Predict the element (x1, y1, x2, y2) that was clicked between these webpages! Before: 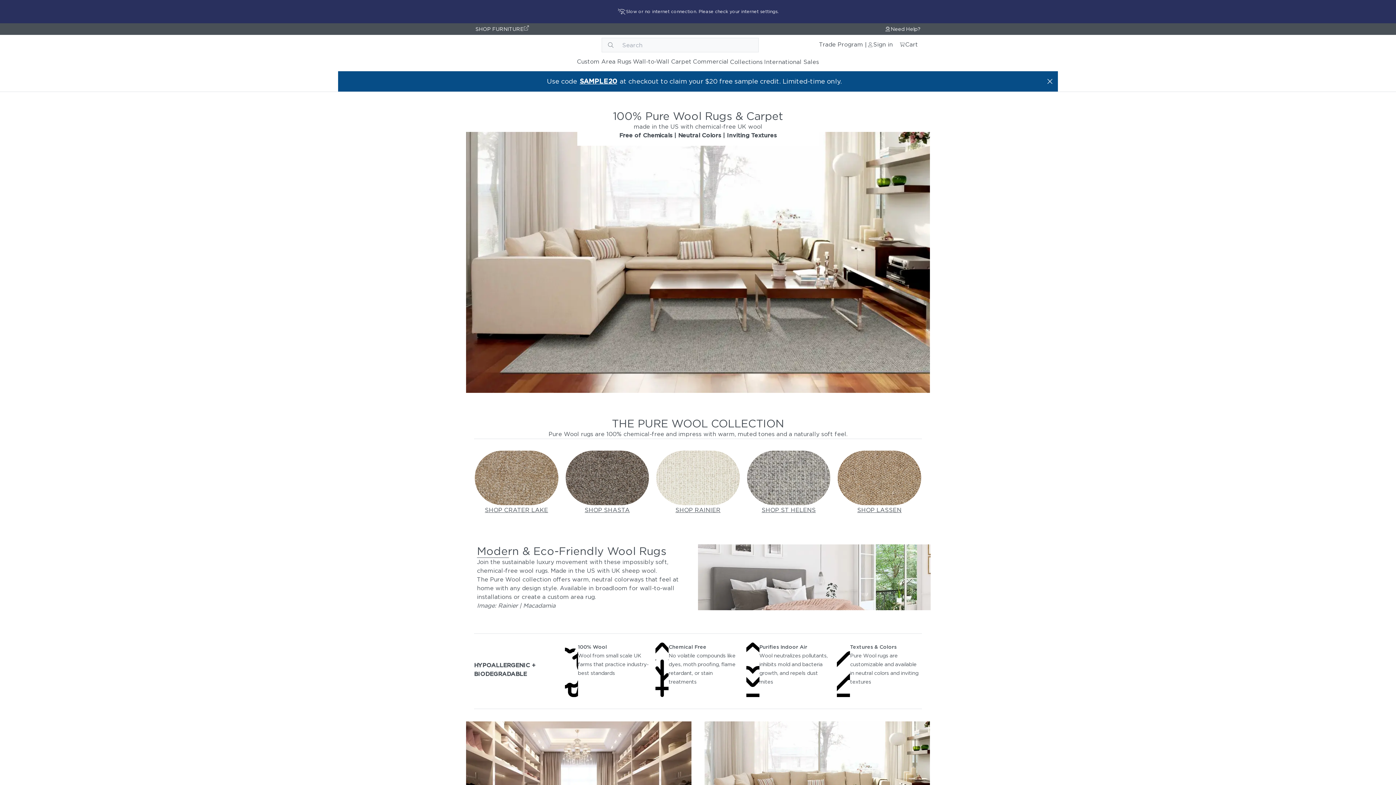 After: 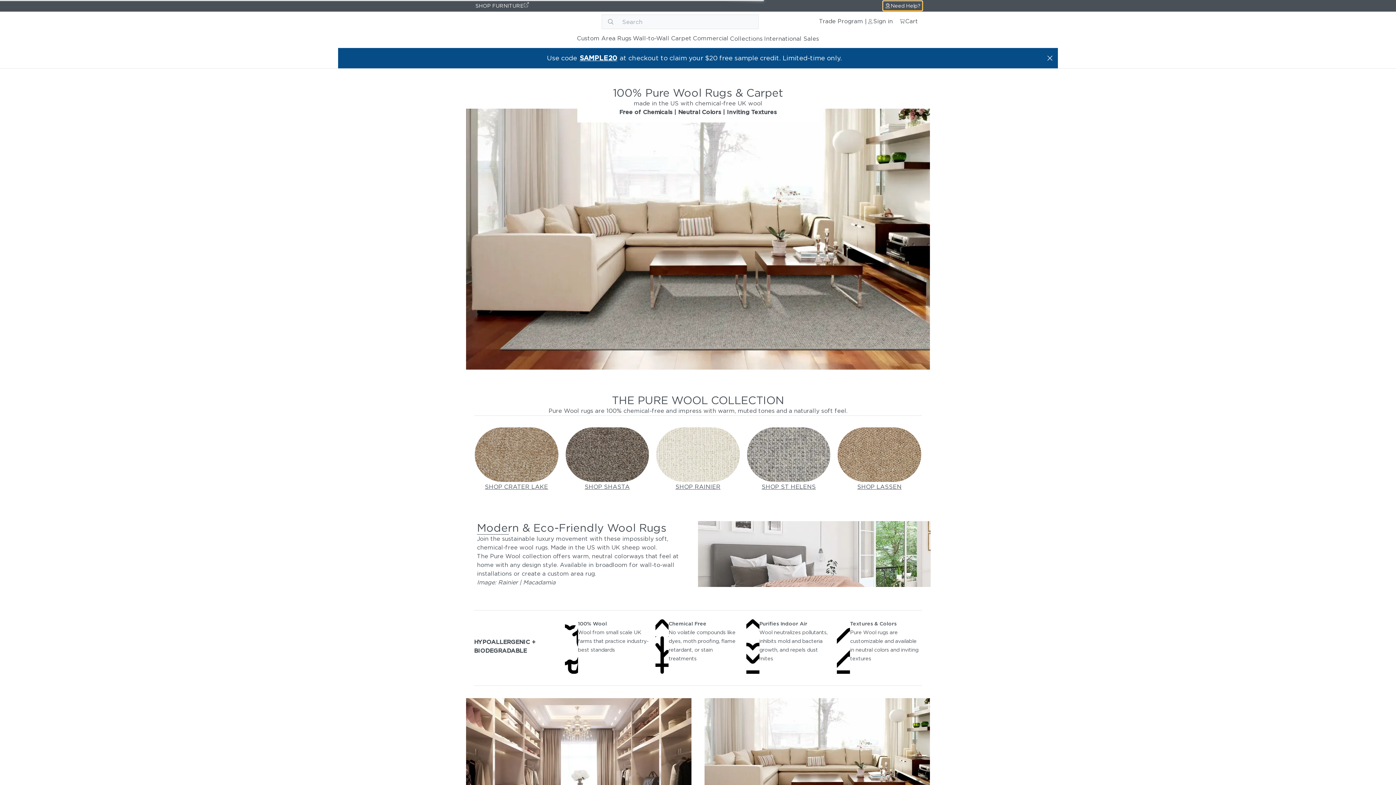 Action: label: Need Help? bbox: (883, 1, 922, 10)